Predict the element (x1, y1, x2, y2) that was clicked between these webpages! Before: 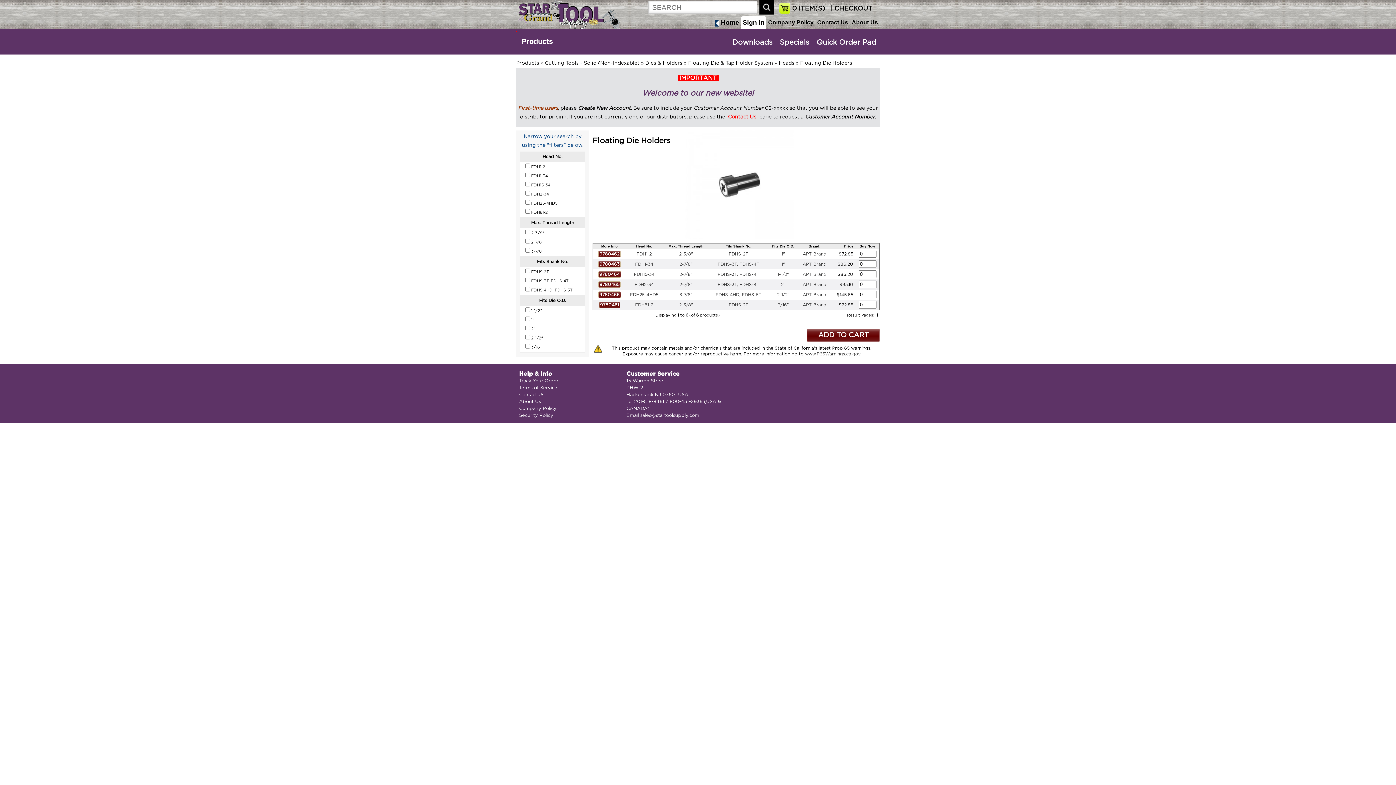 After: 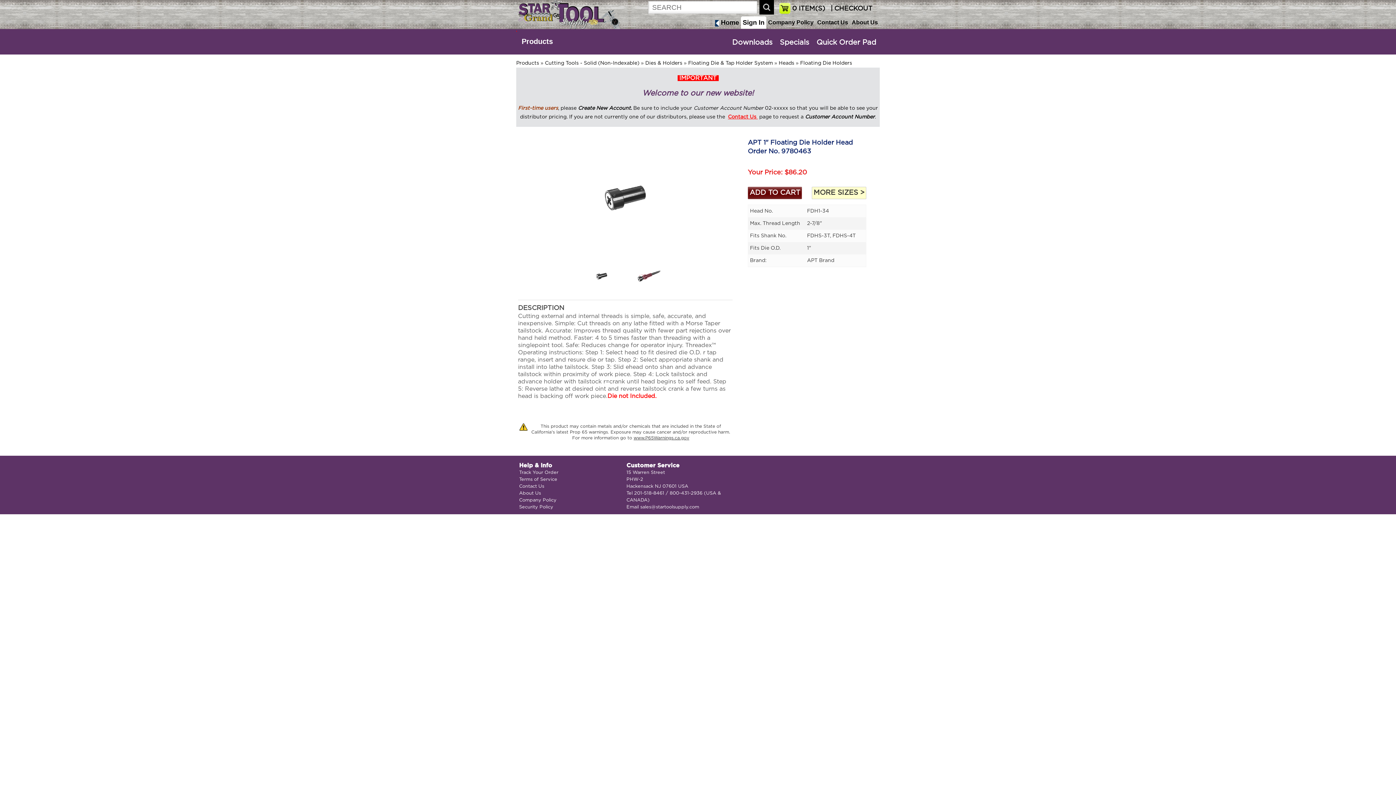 Action: label: 2-7/8" bbox: (679, 262, 692, 266)